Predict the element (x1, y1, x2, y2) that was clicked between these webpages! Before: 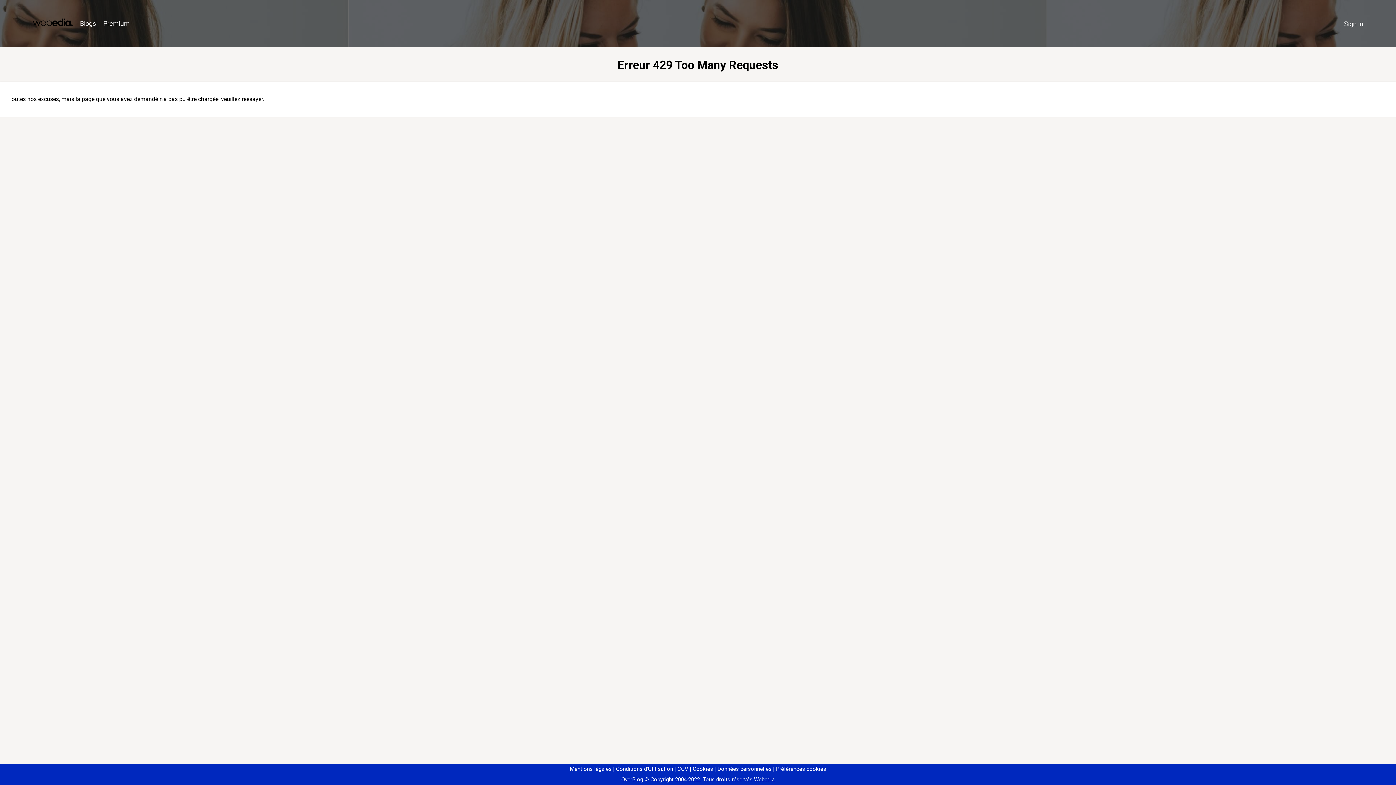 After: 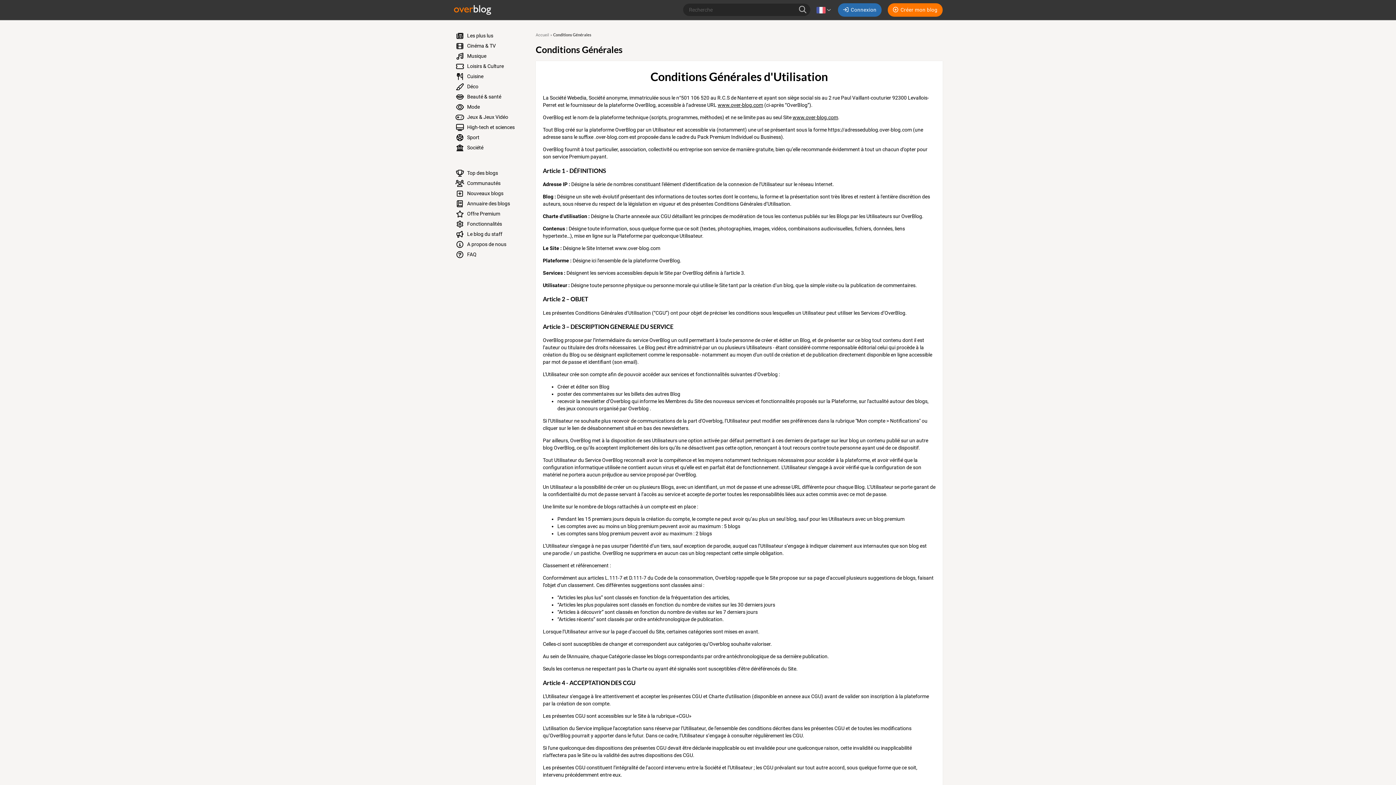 Action: label: Conditions d'Utilisation bbox: (613, 766, 673, 772)